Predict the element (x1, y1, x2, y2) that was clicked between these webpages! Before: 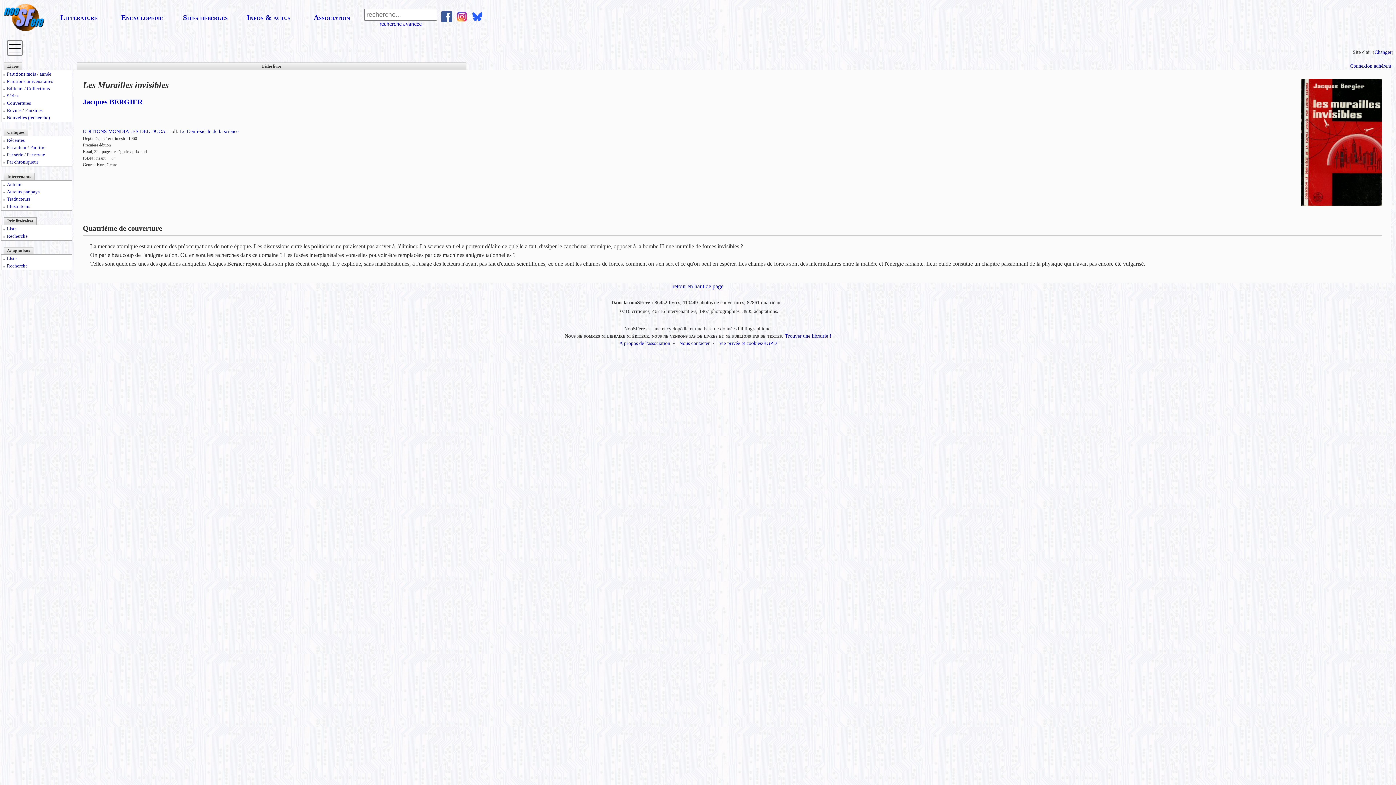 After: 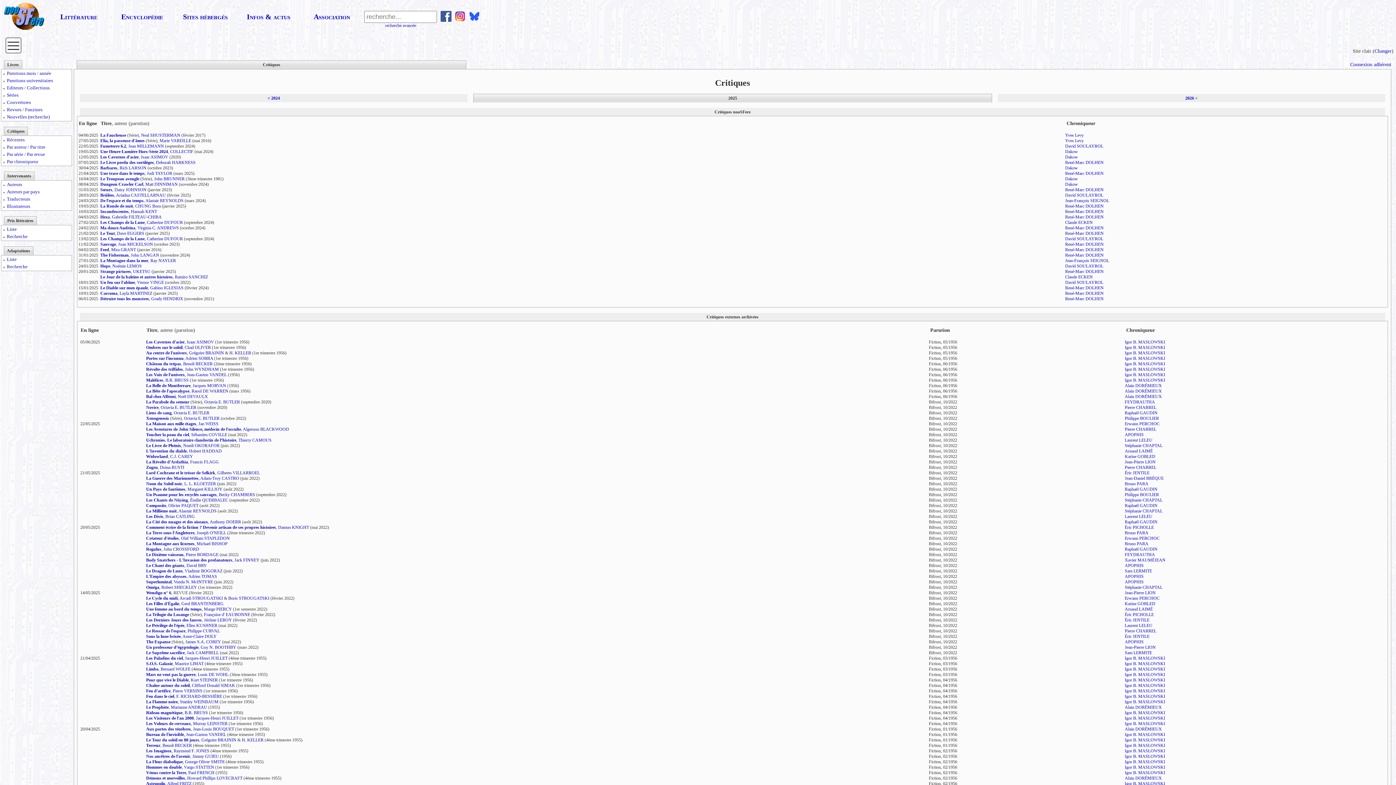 Action: label: Récentes bbox: (6, 137, 24, 142)